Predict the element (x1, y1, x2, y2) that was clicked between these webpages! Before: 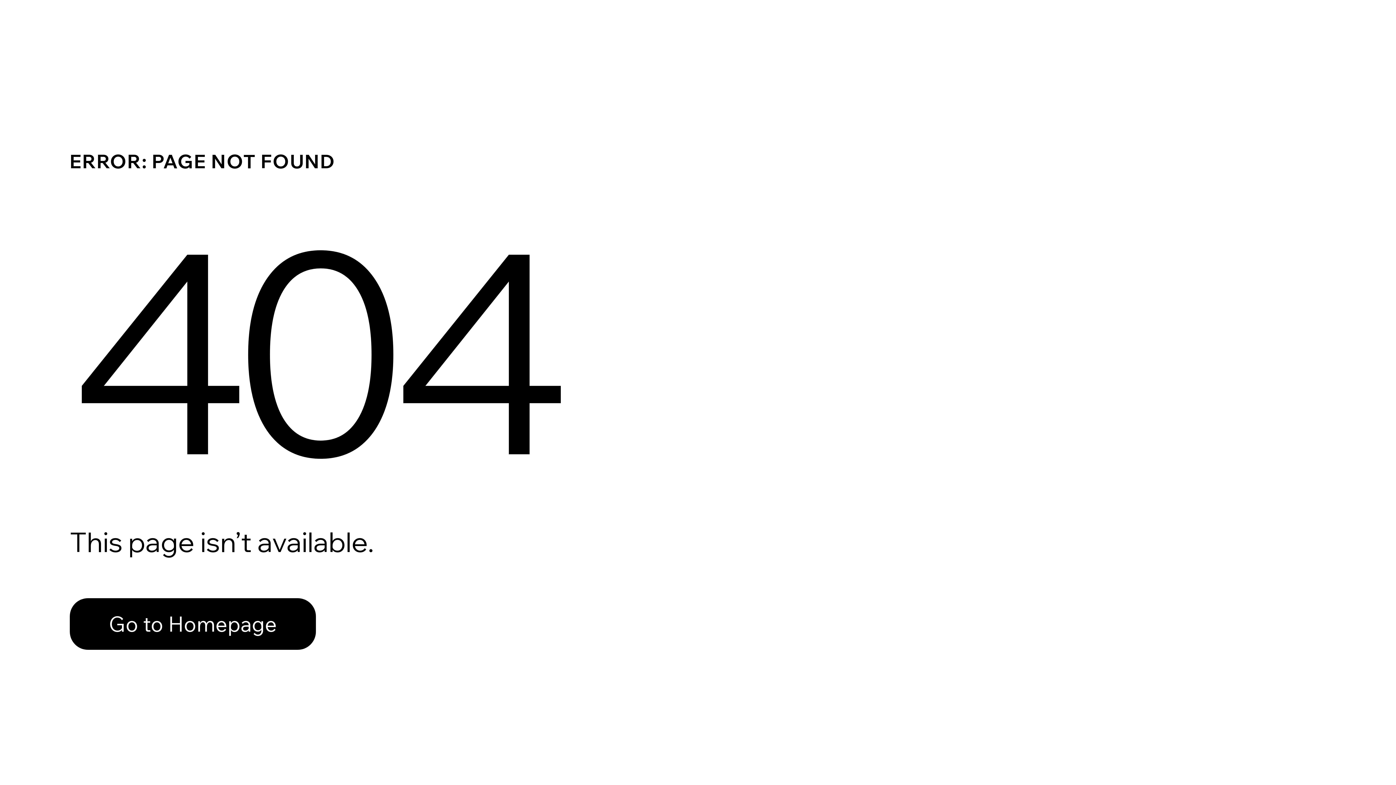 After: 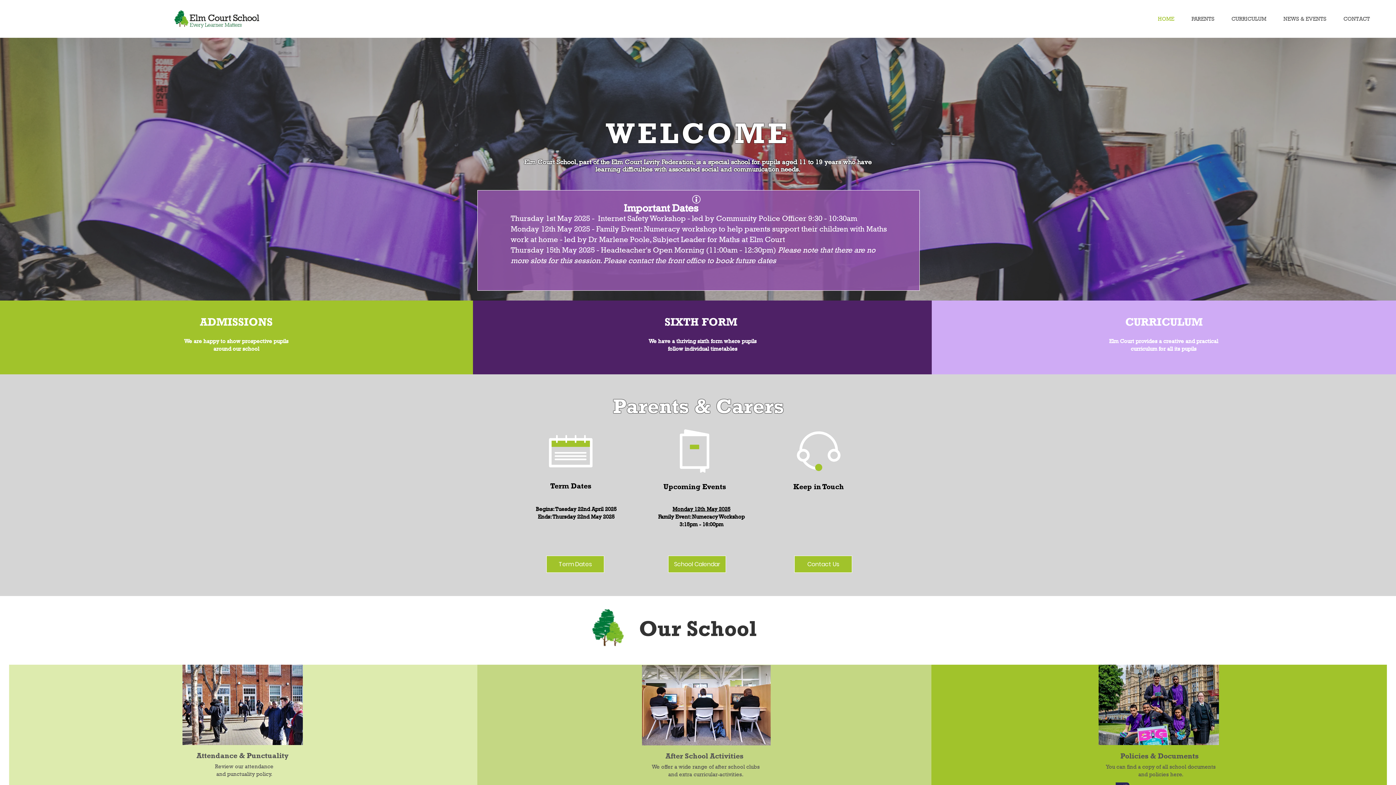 Action: bbox: (69, 582, 768, 659) label: Go to Homepage